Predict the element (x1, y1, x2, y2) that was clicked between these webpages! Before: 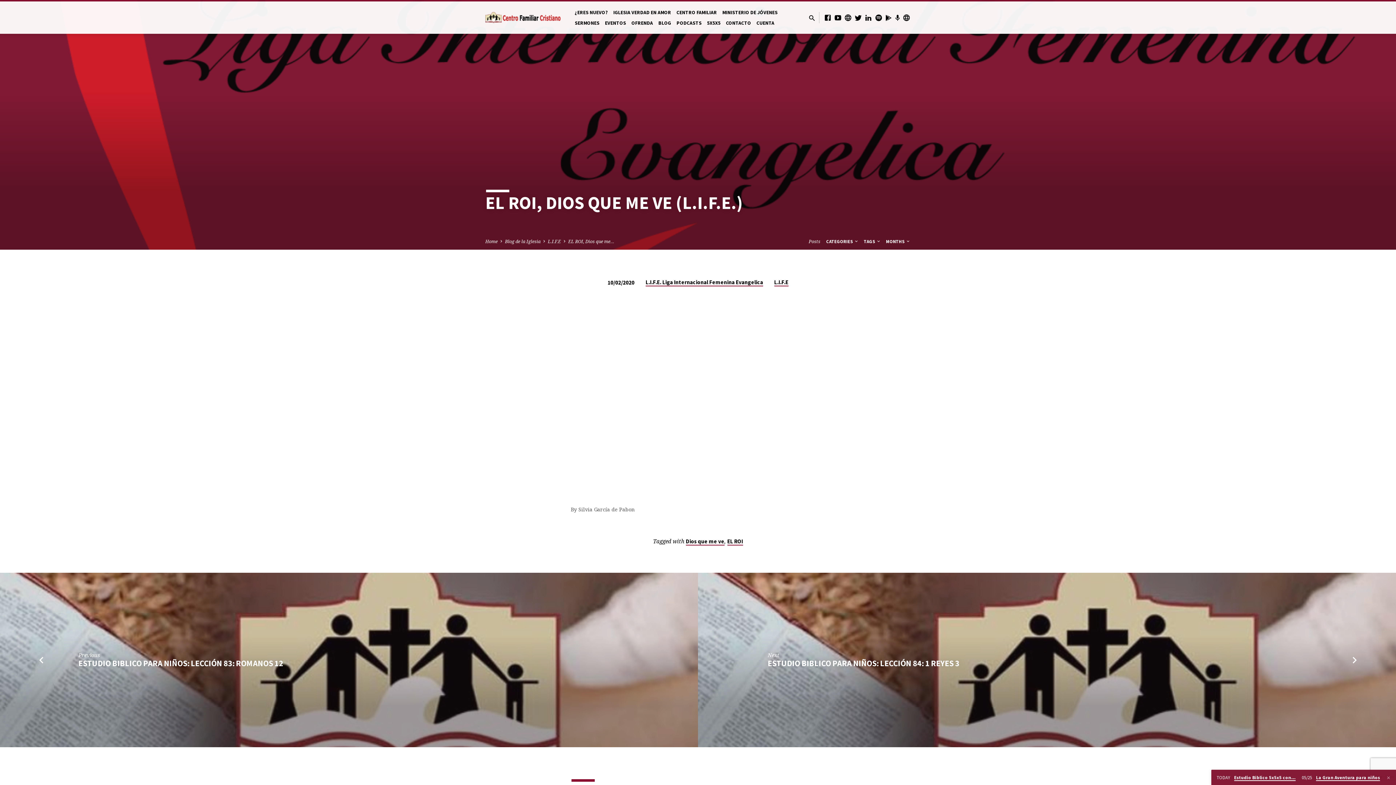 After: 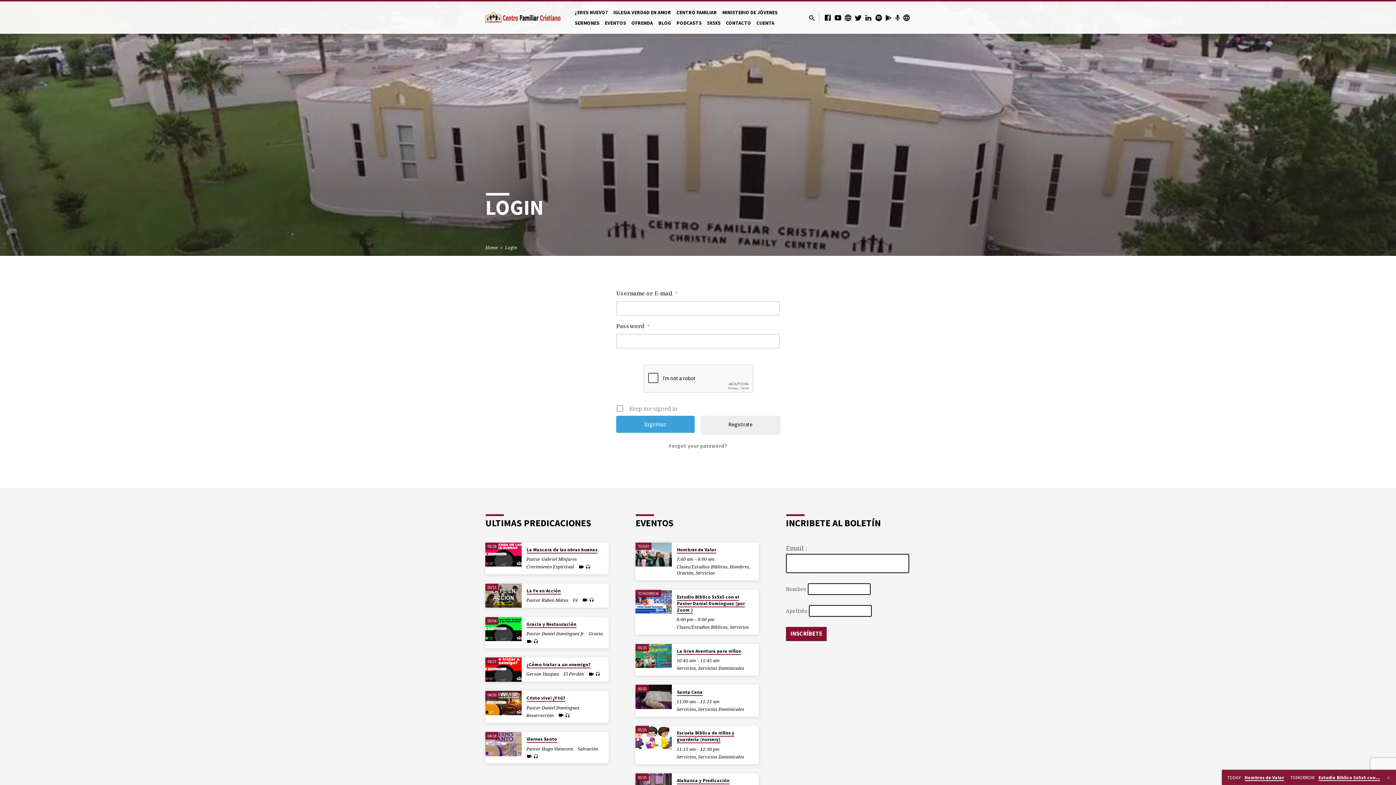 Action: label: CUENTA bbox: (756, 19, 774, 33)